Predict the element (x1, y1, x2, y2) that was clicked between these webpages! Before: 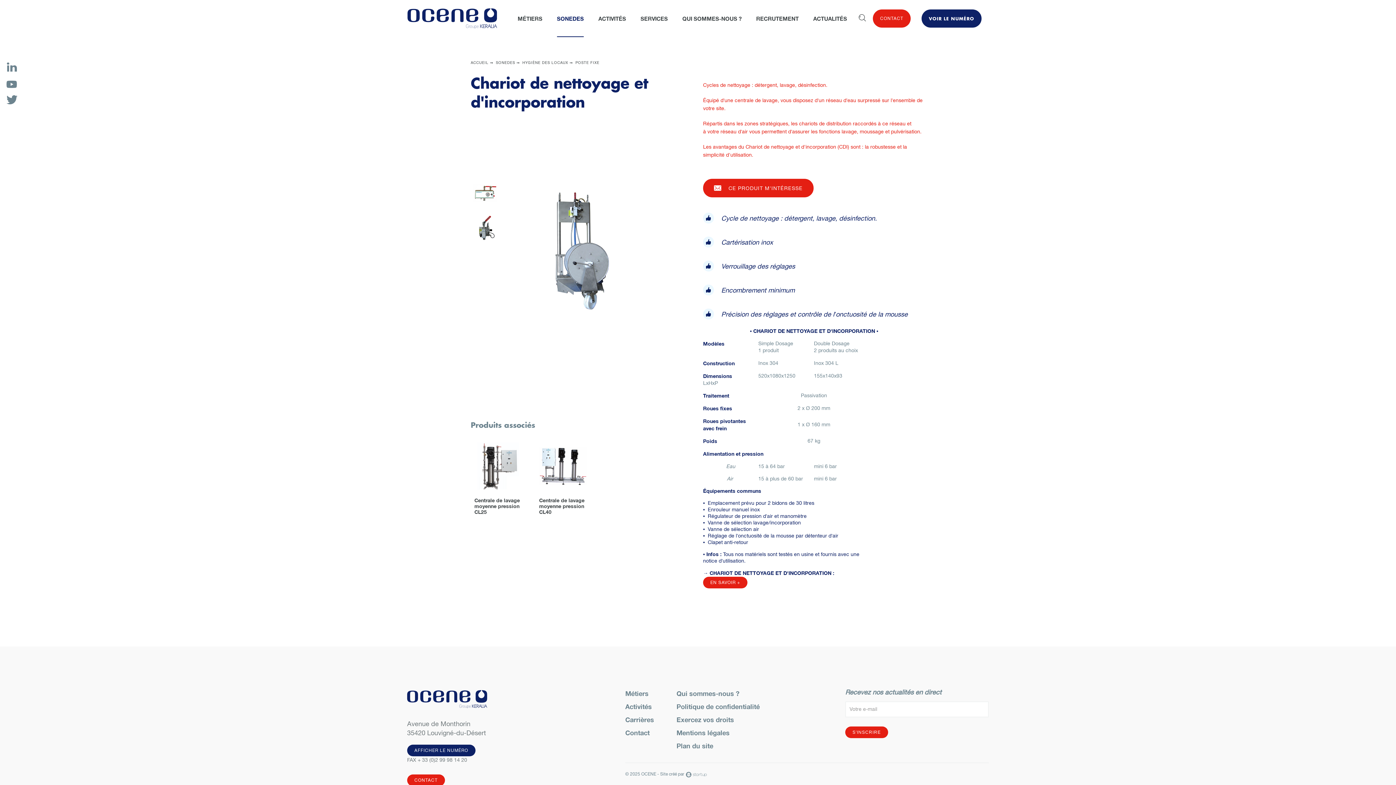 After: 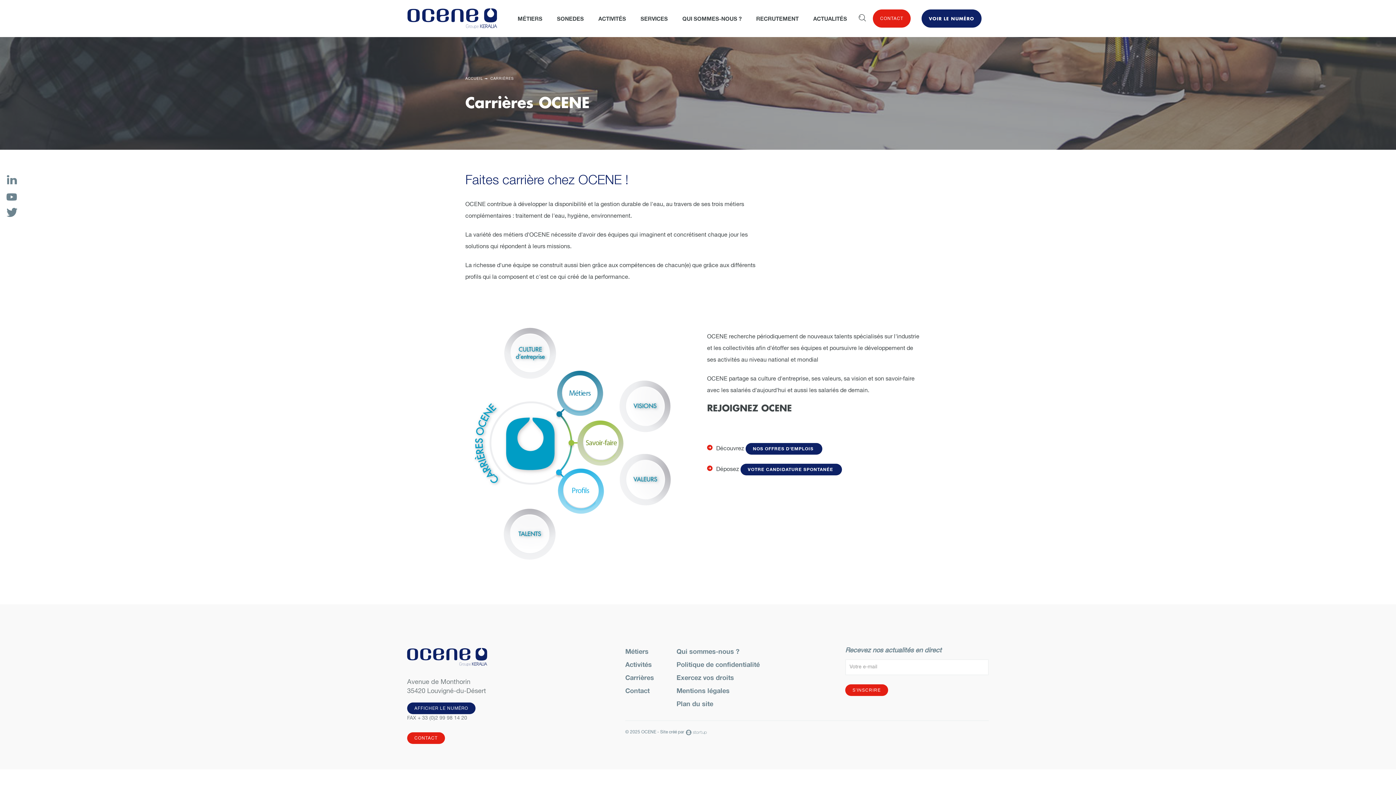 Action: label: Carrières bbox: (625, 716, 654, 724)